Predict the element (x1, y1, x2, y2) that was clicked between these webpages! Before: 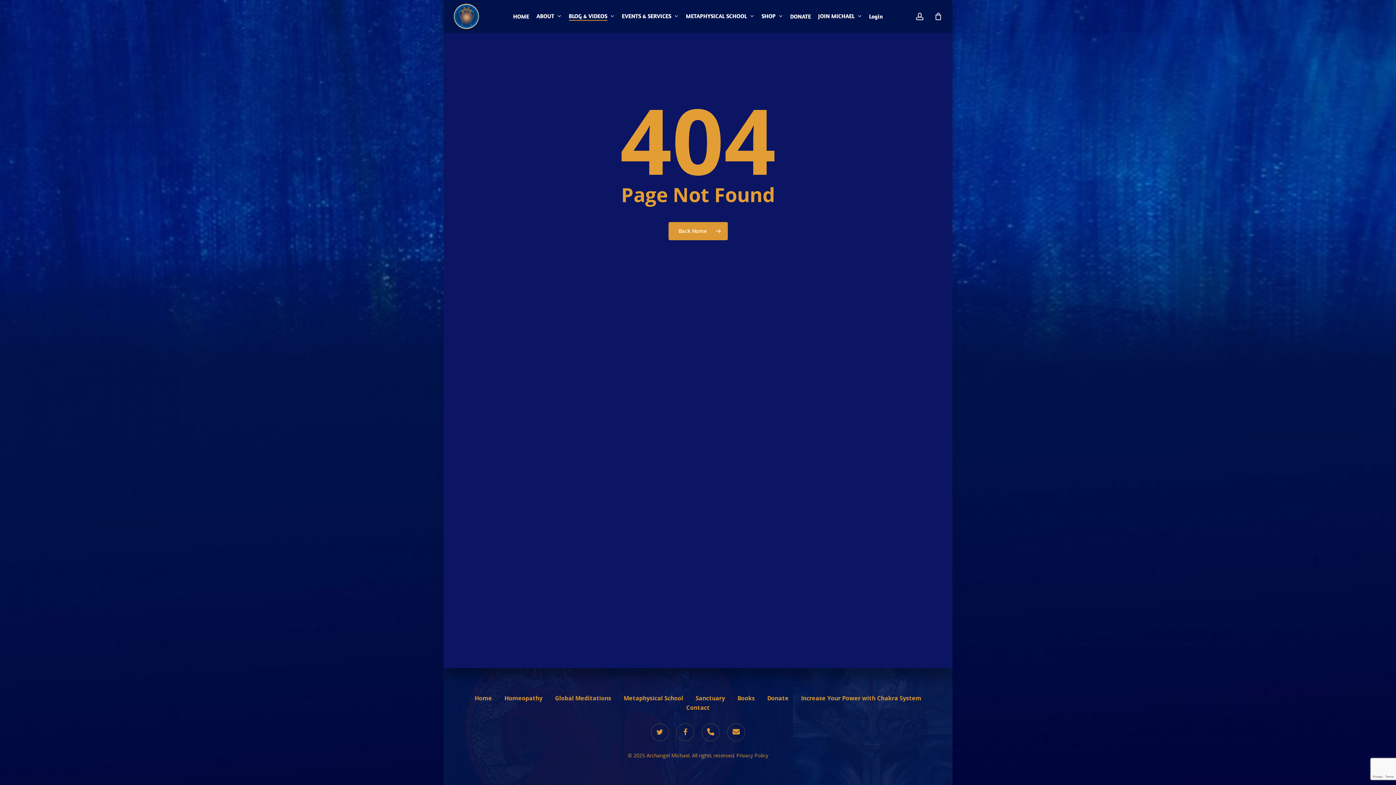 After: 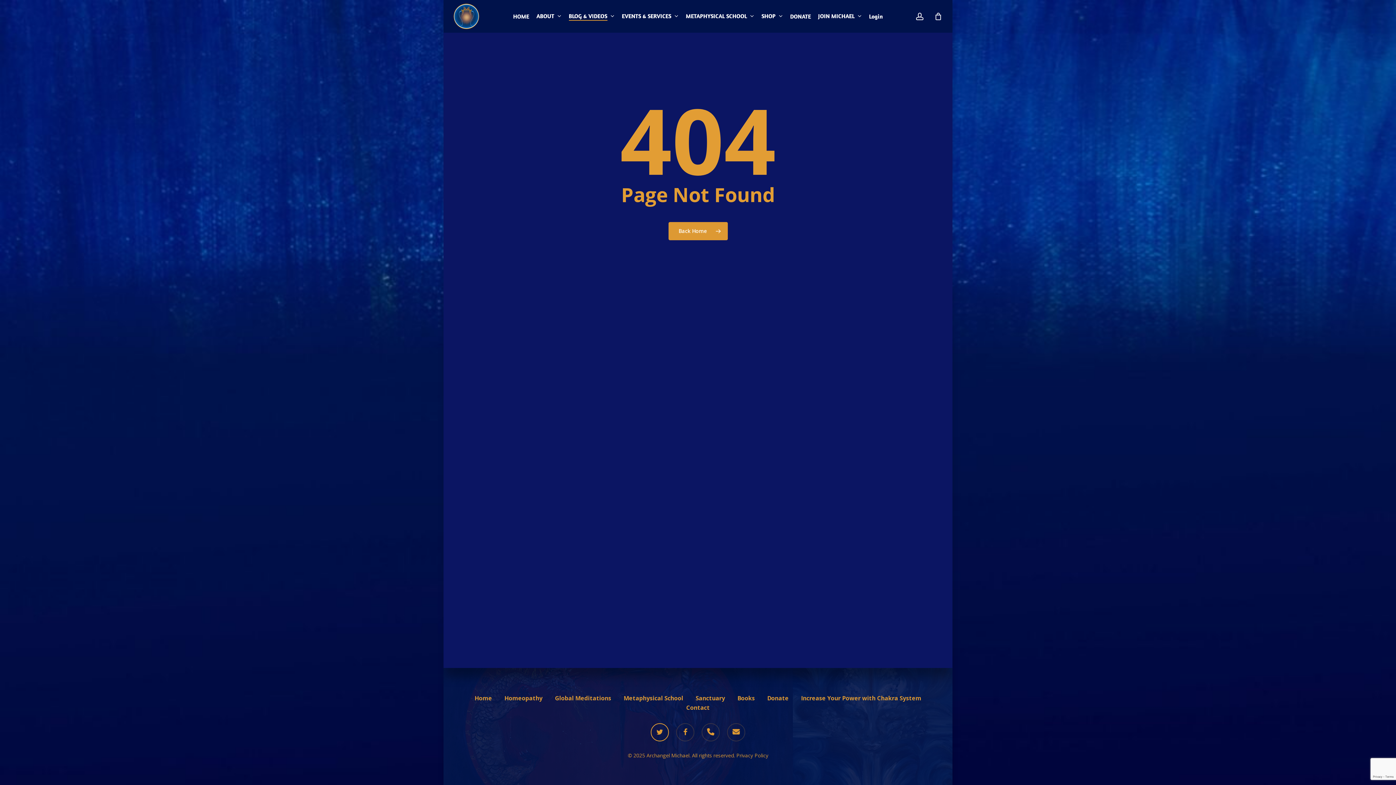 Action: bbox: (650, 723, 669, 741) label: twitter